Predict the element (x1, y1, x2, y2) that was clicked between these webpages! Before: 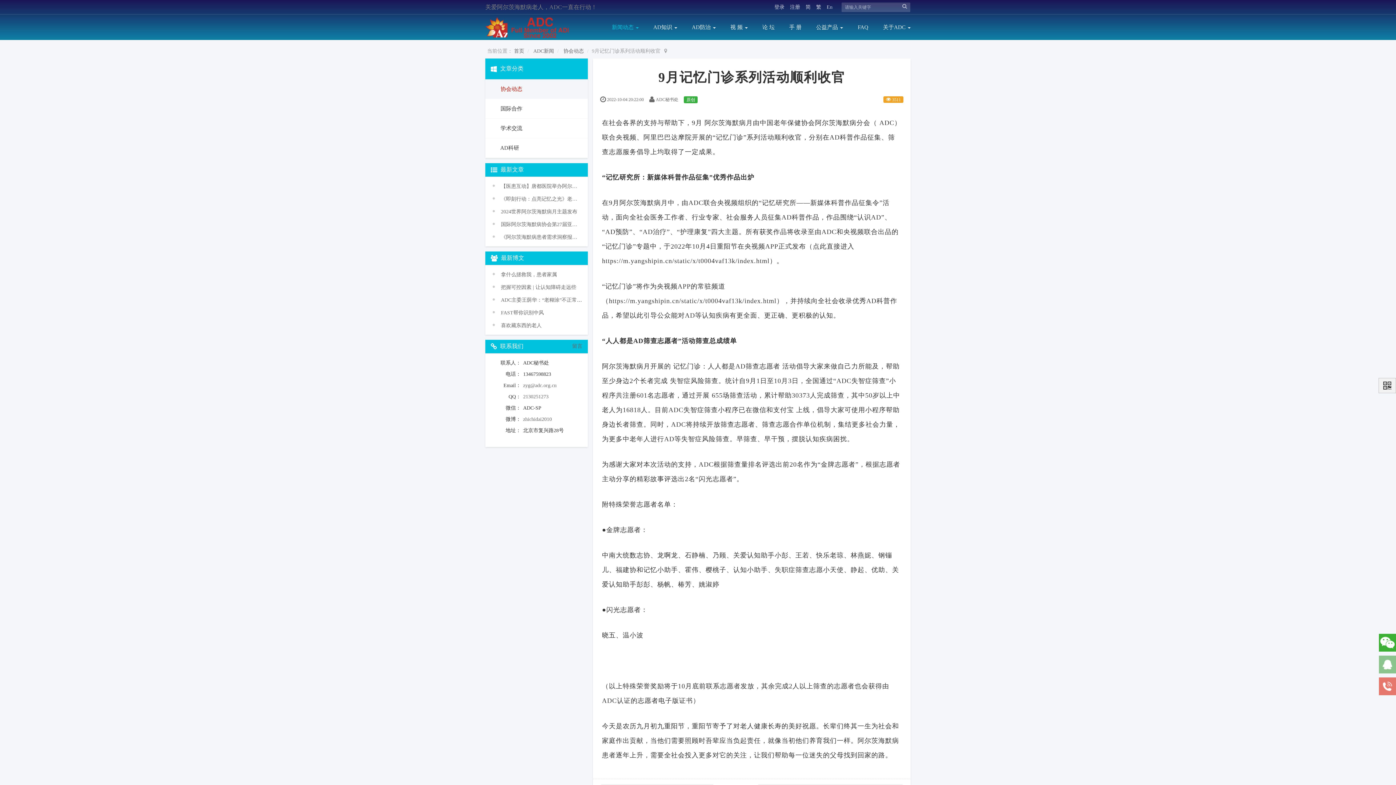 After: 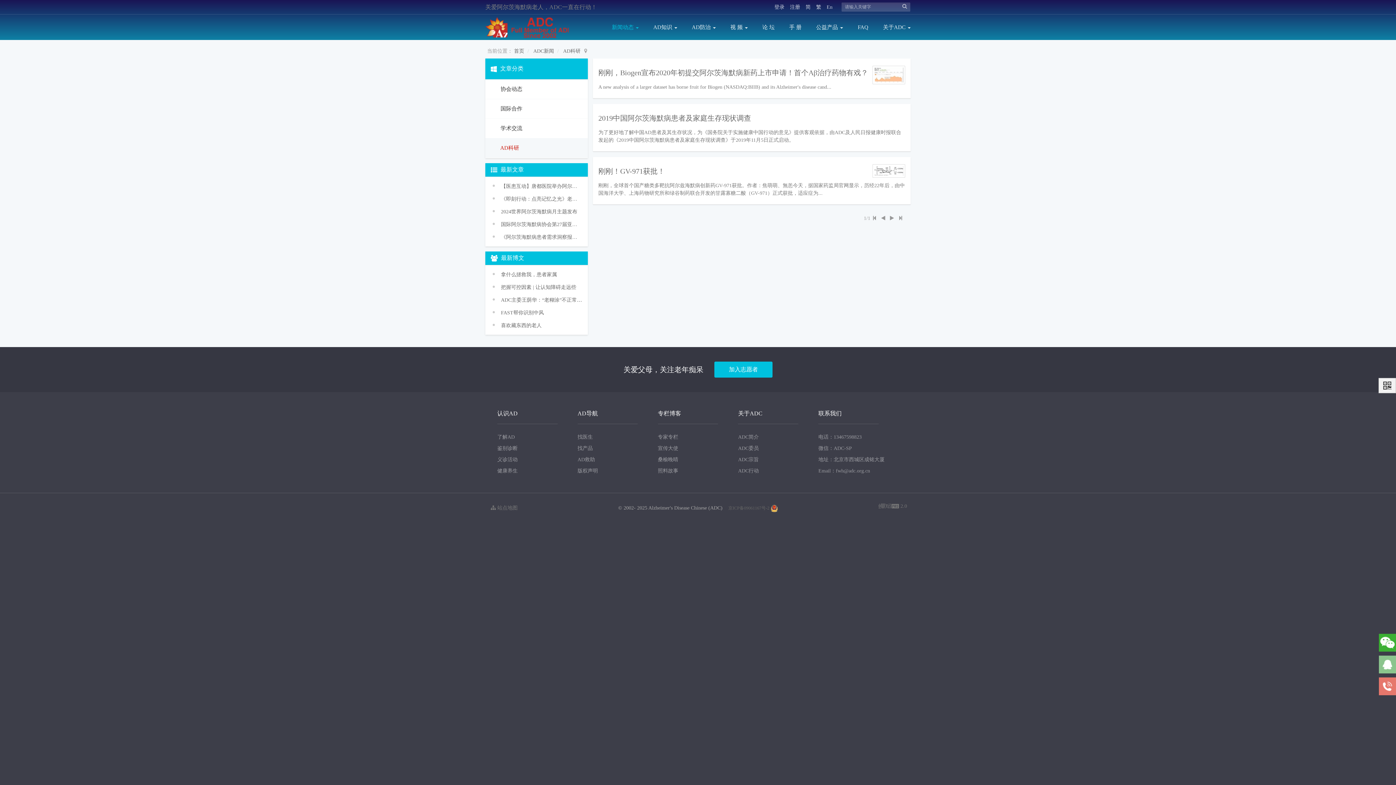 Action: bbox: (485, 138, 588, 158) label:  AD科研